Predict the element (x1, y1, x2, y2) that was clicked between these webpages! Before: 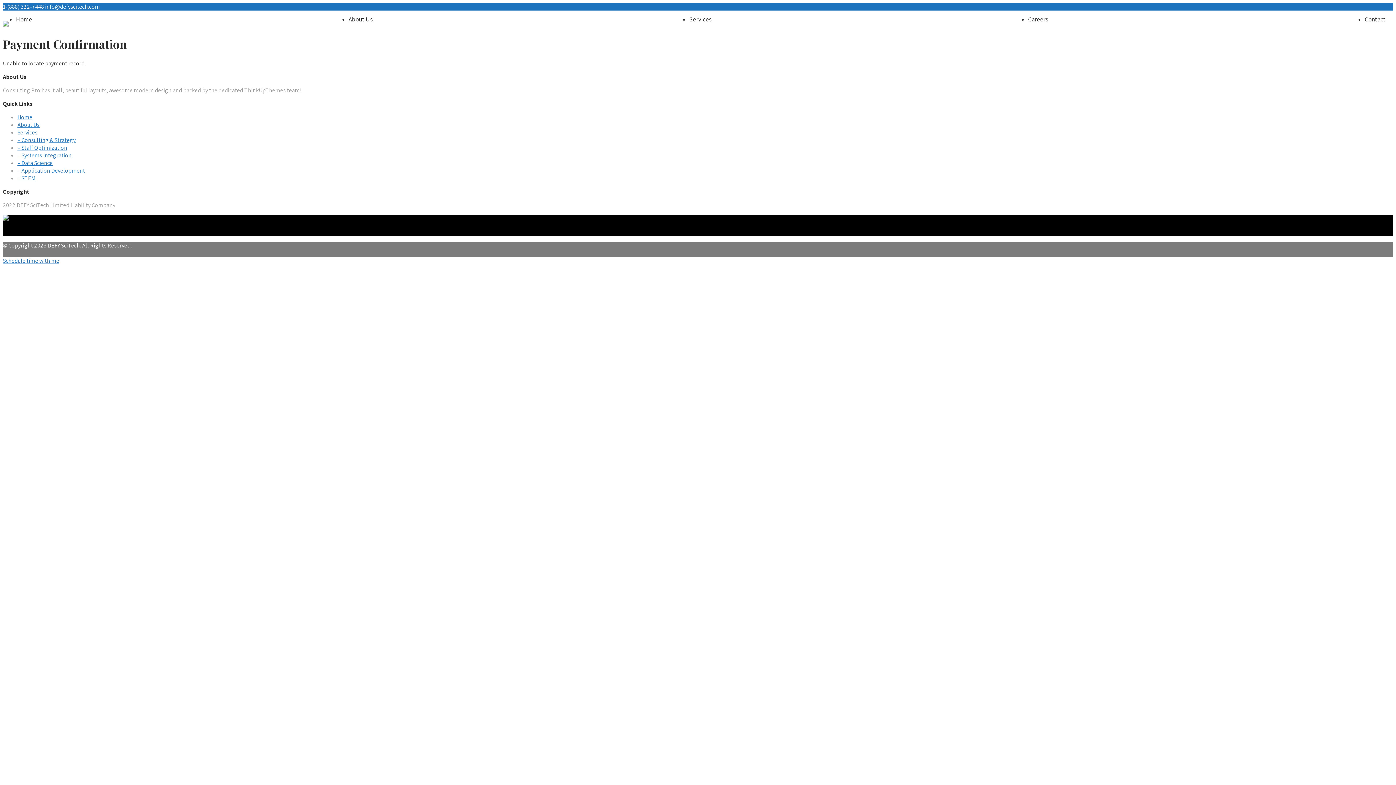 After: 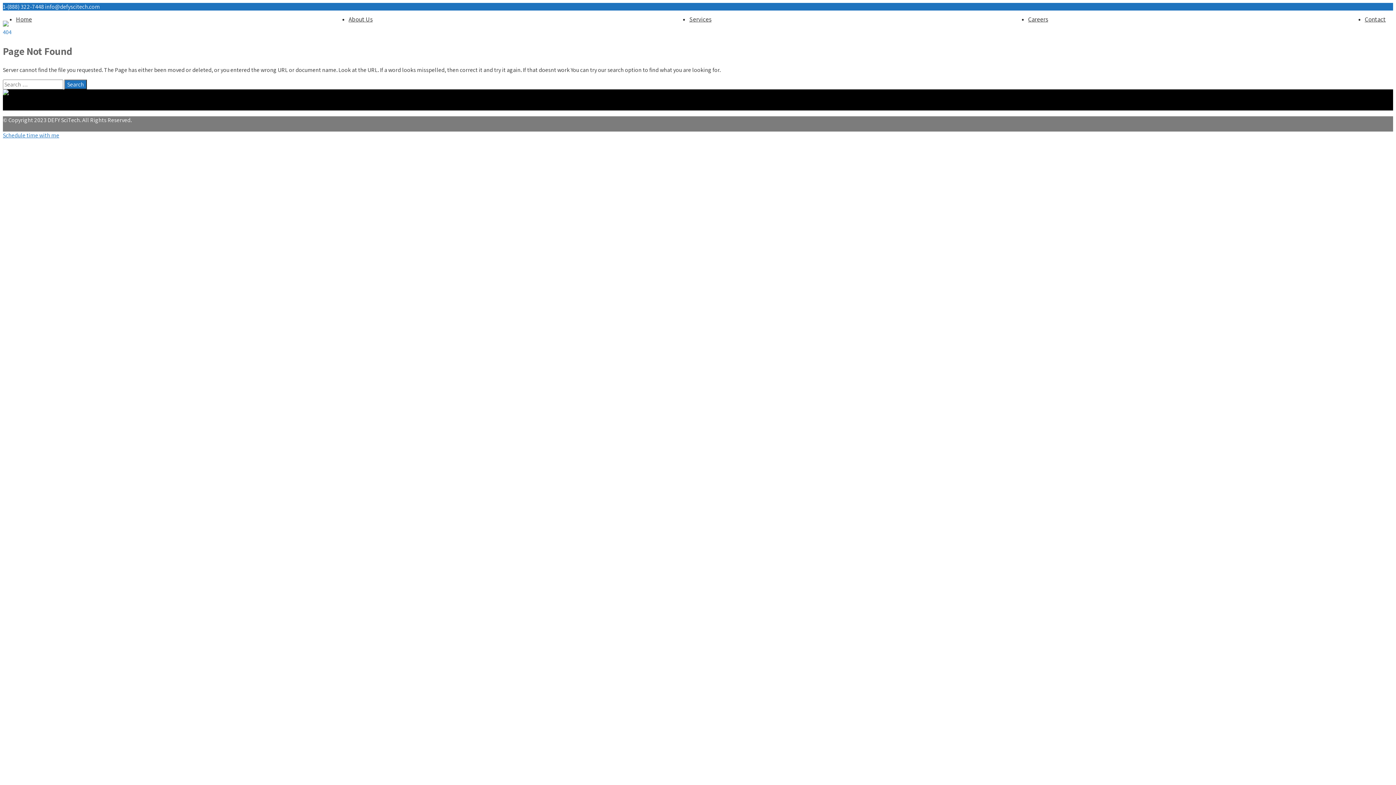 Action: bbox: (17, 136, 75, 143) label: – Consulting & Strategy